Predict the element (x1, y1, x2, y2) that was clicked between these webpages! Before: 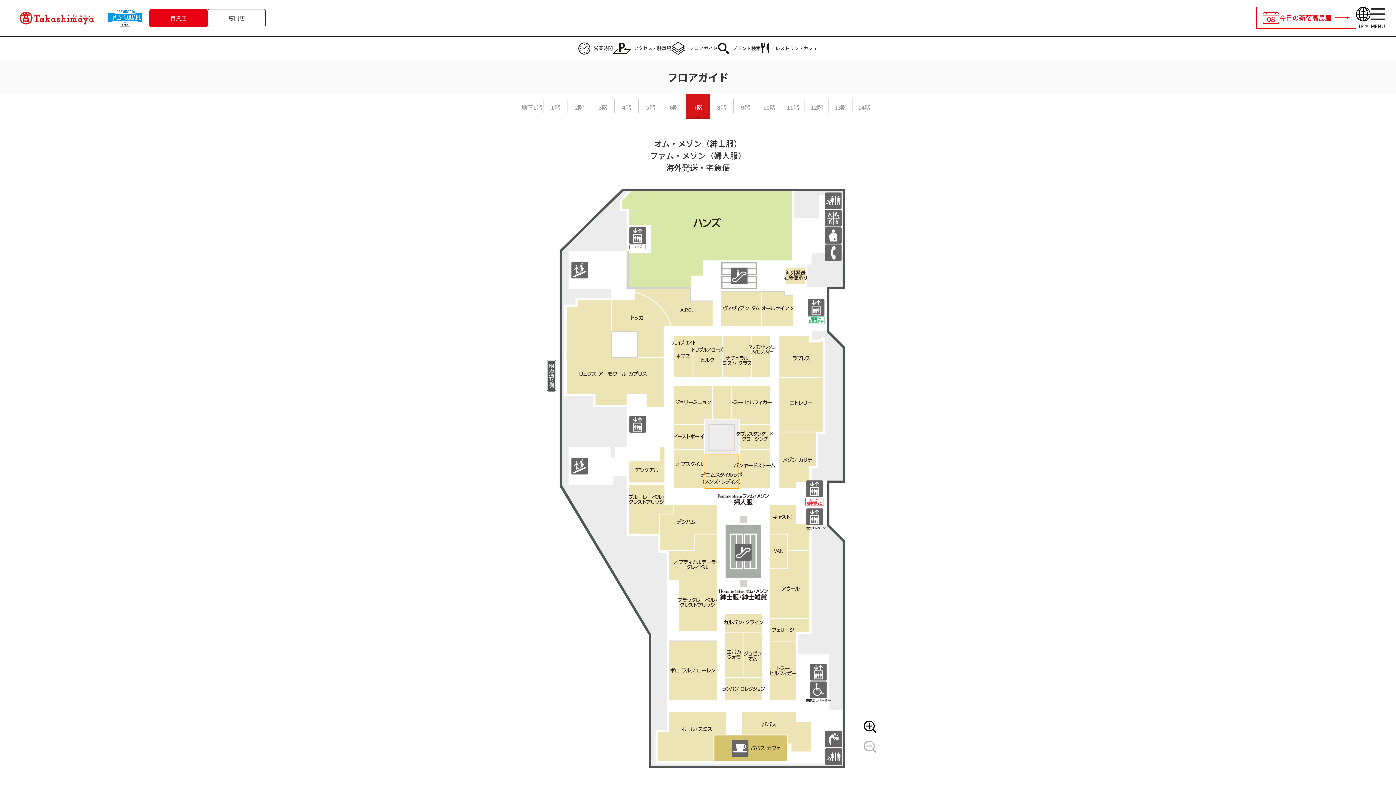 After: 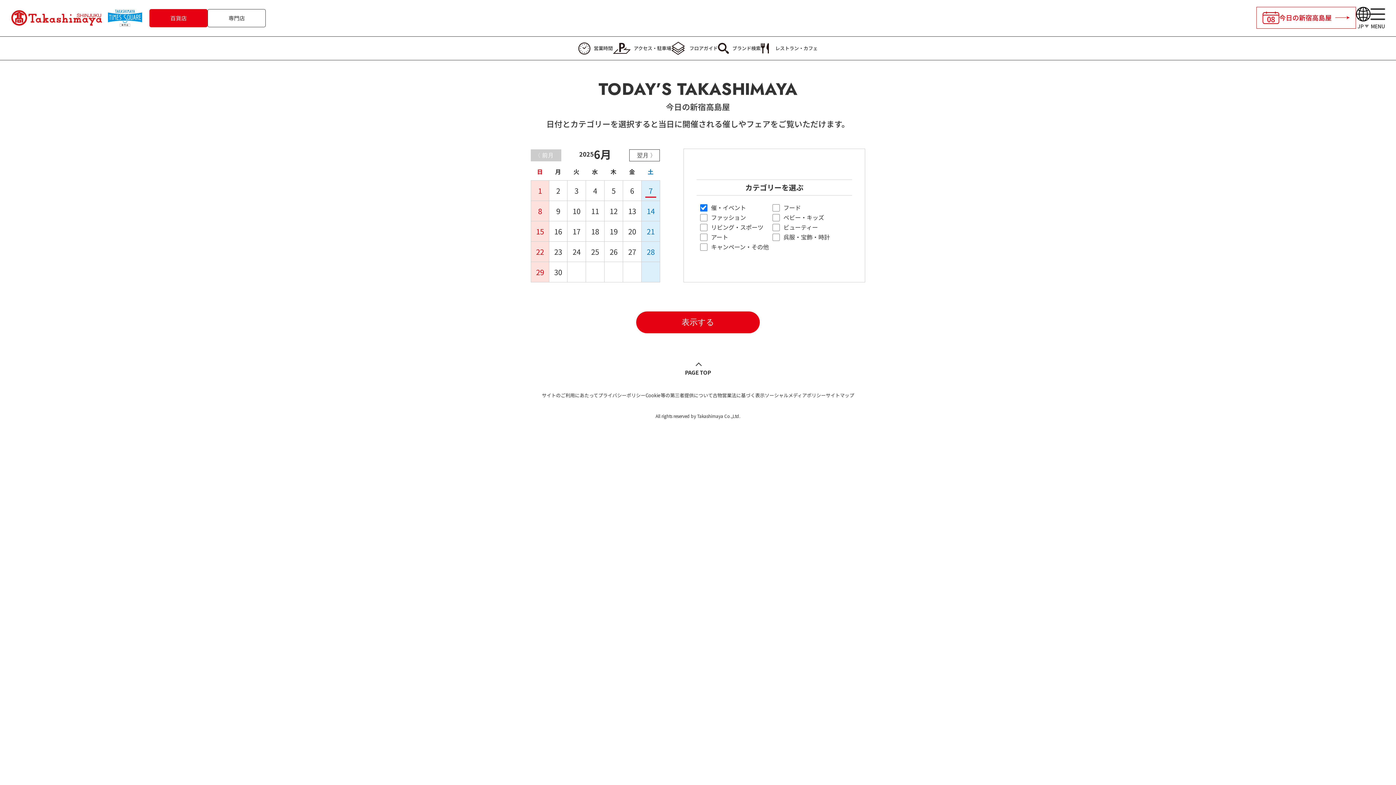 Action: label: 08
今日の新宿高島屋 bbox: (1256, 6, 1356, 28)